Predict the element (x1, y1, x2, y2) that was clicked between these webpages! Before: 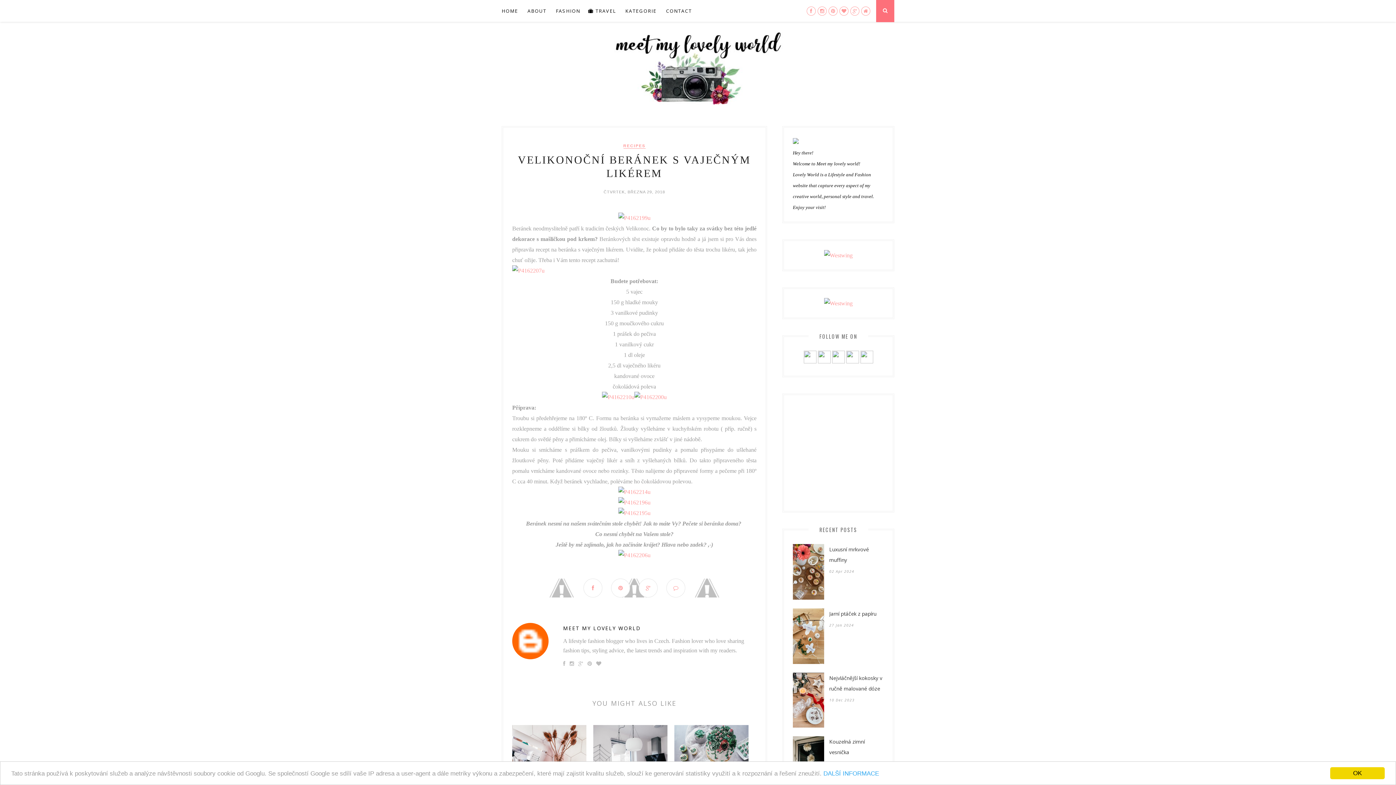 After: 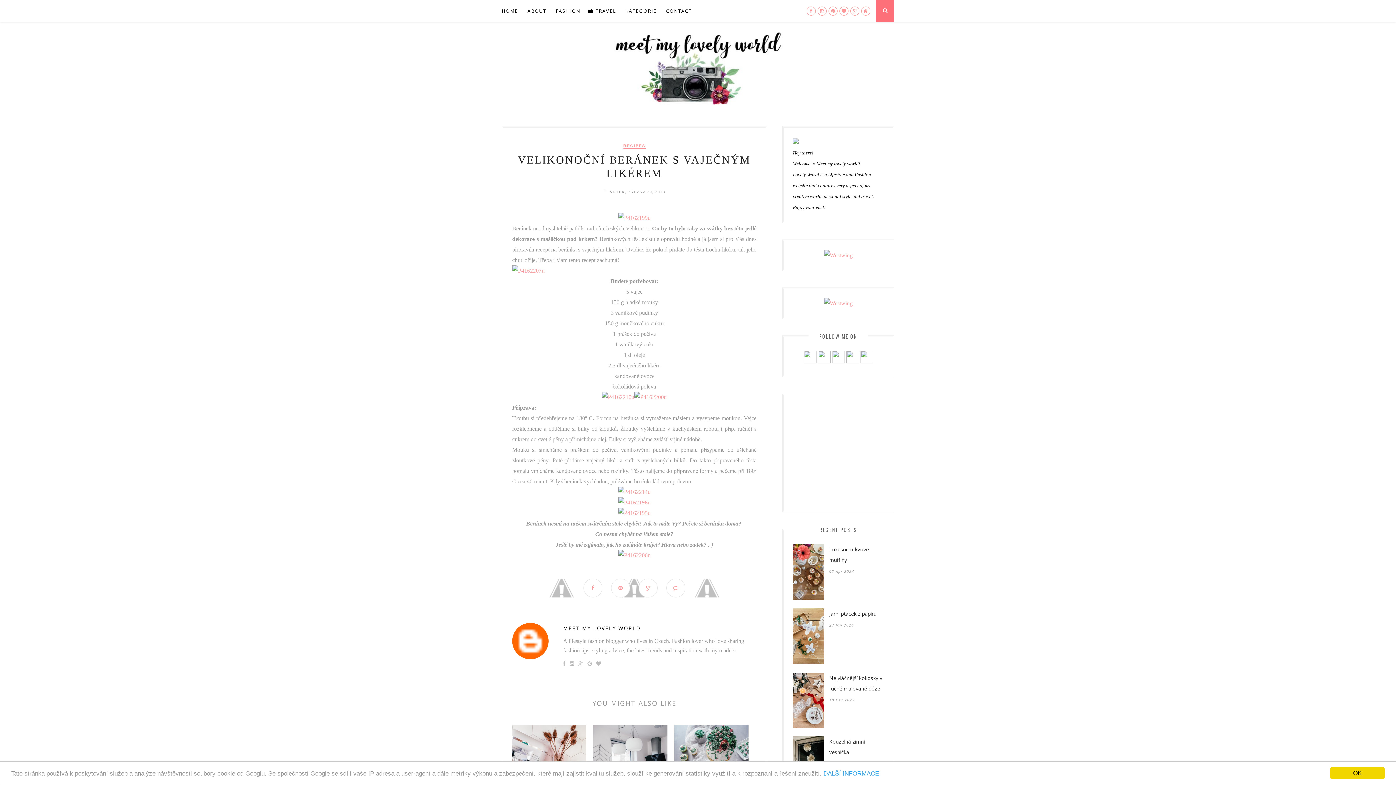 Action: bbox: (587, 661, 592, 666)